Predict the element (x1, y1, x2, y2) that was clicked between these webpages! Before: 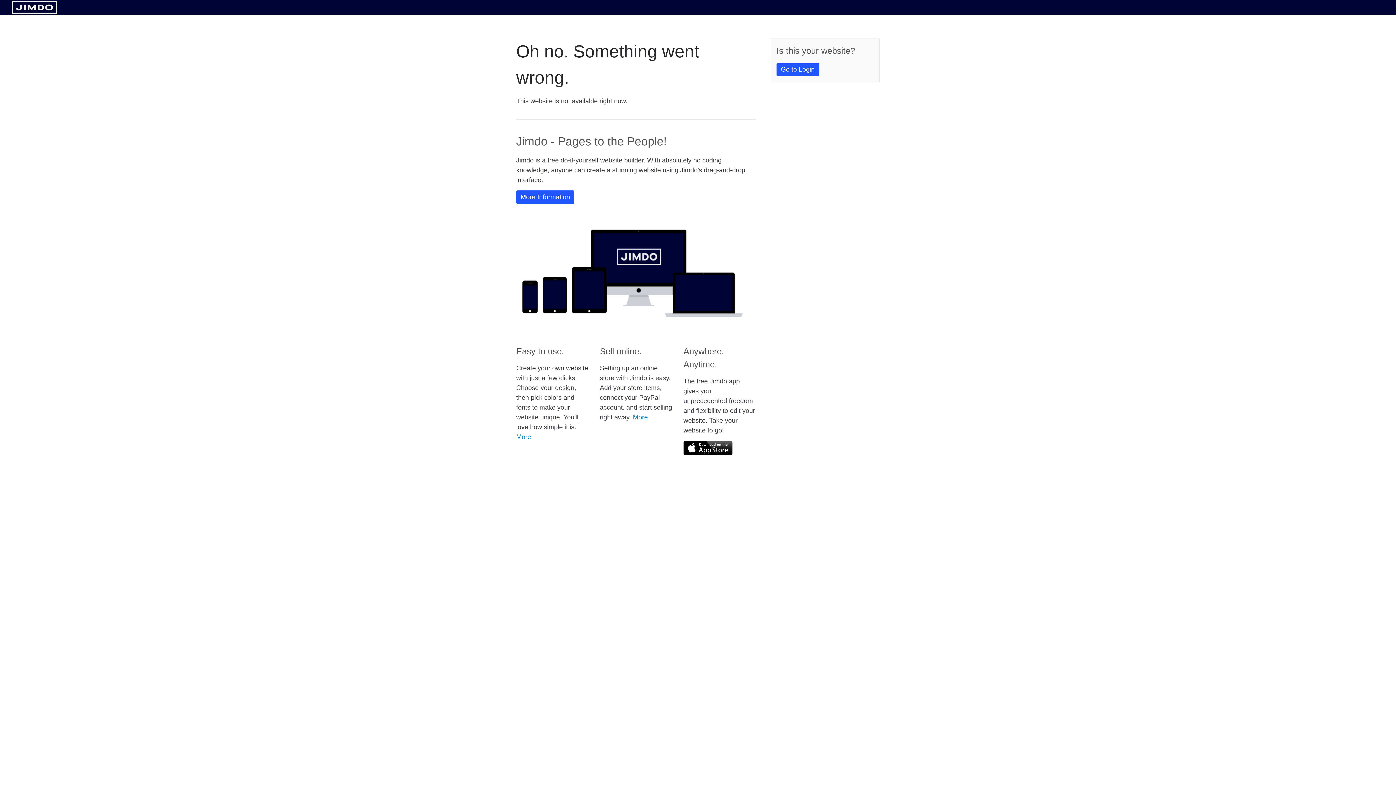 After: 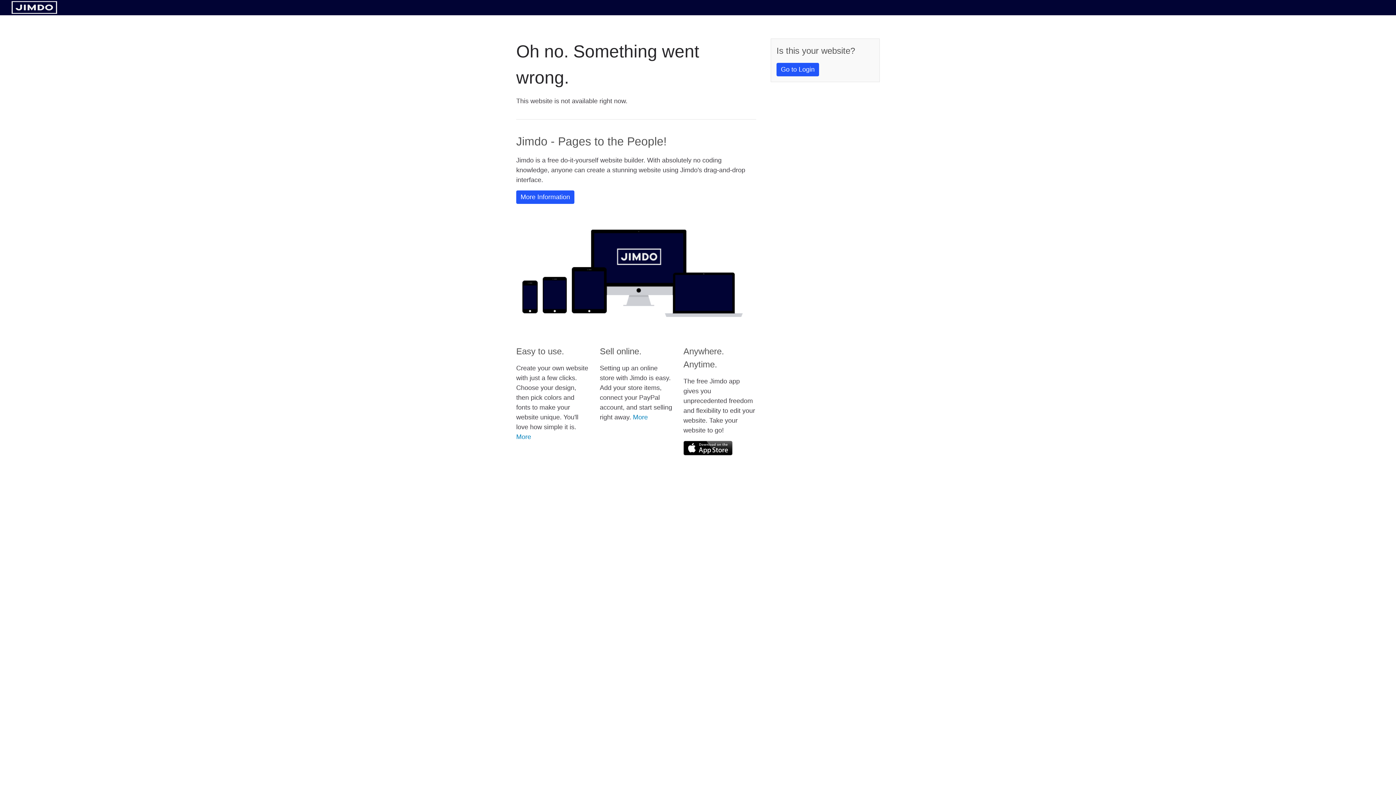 Action: bbox: (11, 8, 57, 14)